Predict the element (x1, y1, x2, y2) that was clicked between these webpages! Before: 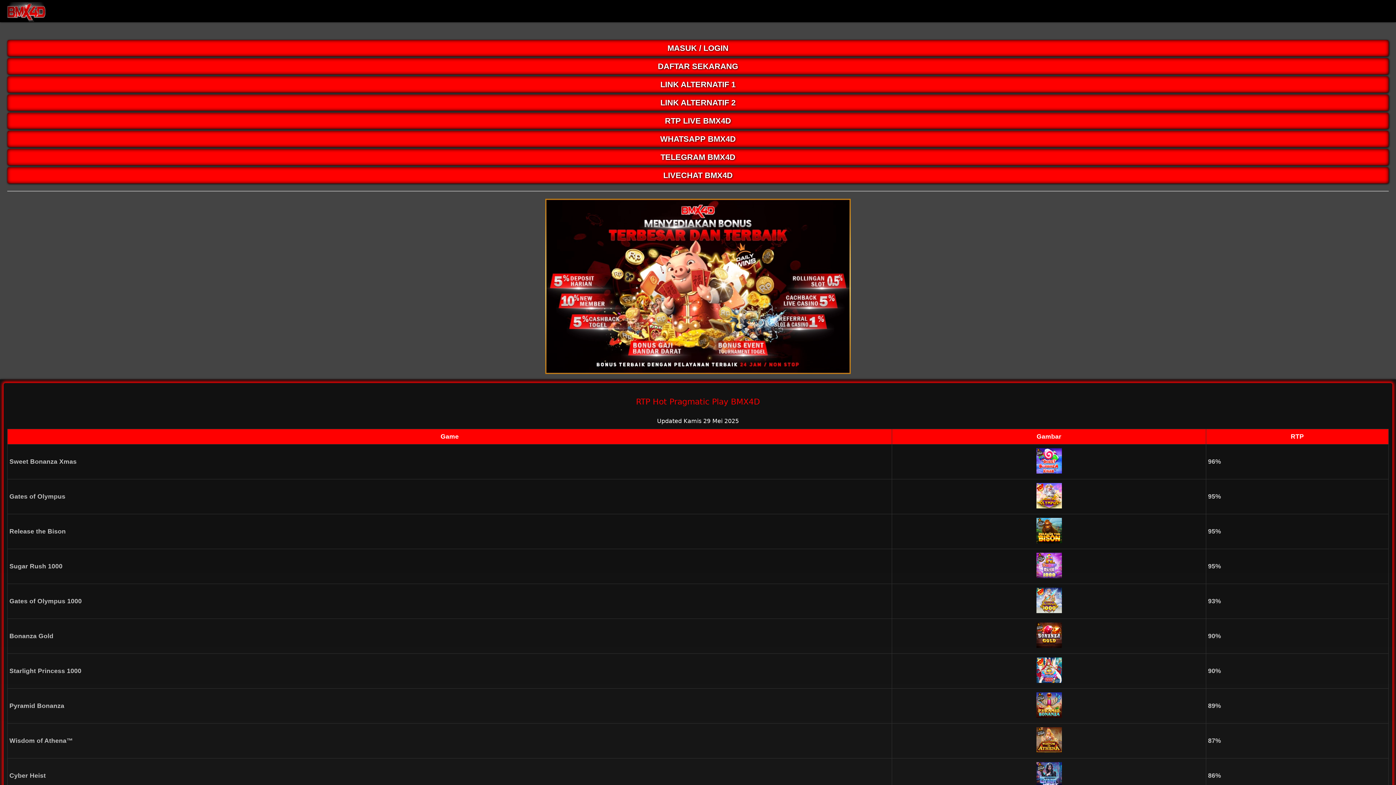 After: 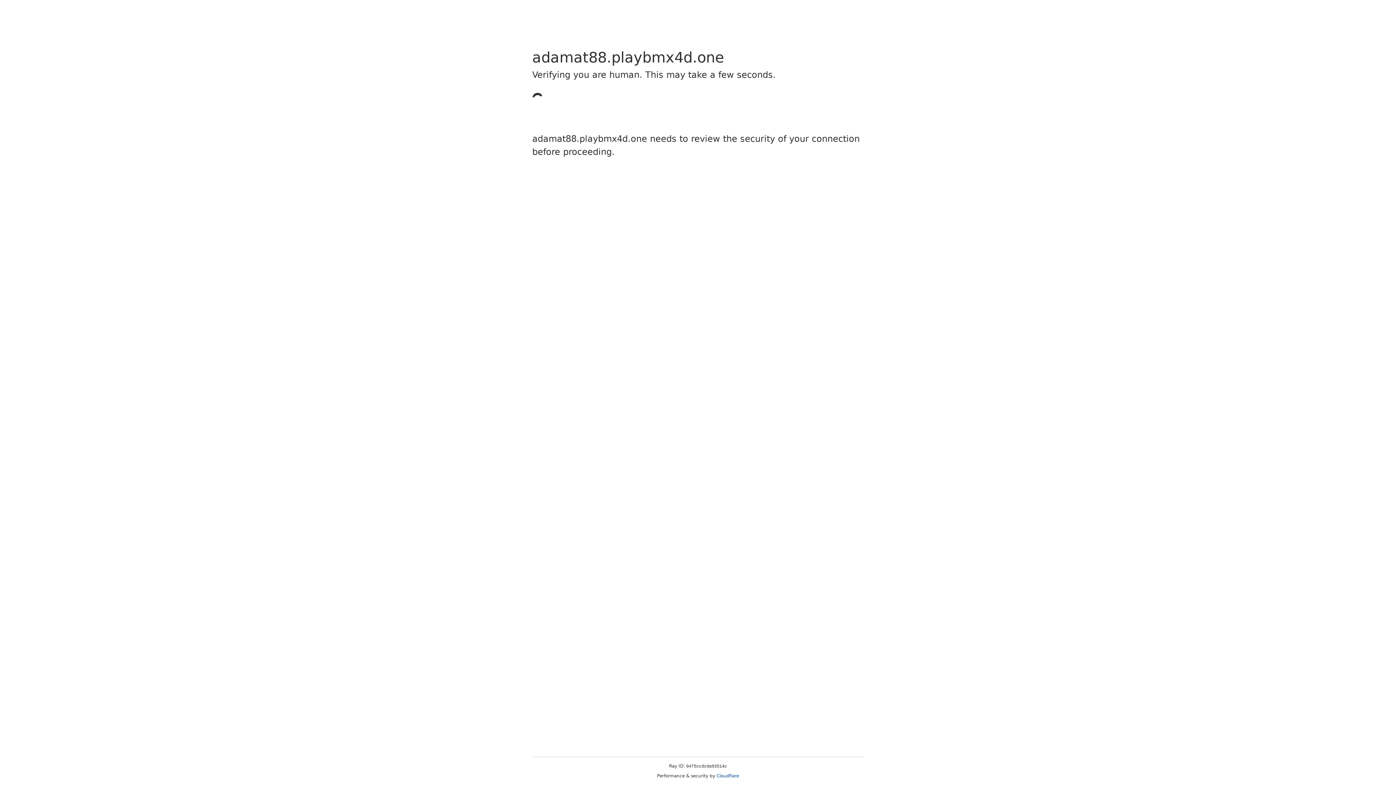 Action: label: MASUK / LOGIN bbox: (7, 40, 1389, 56)